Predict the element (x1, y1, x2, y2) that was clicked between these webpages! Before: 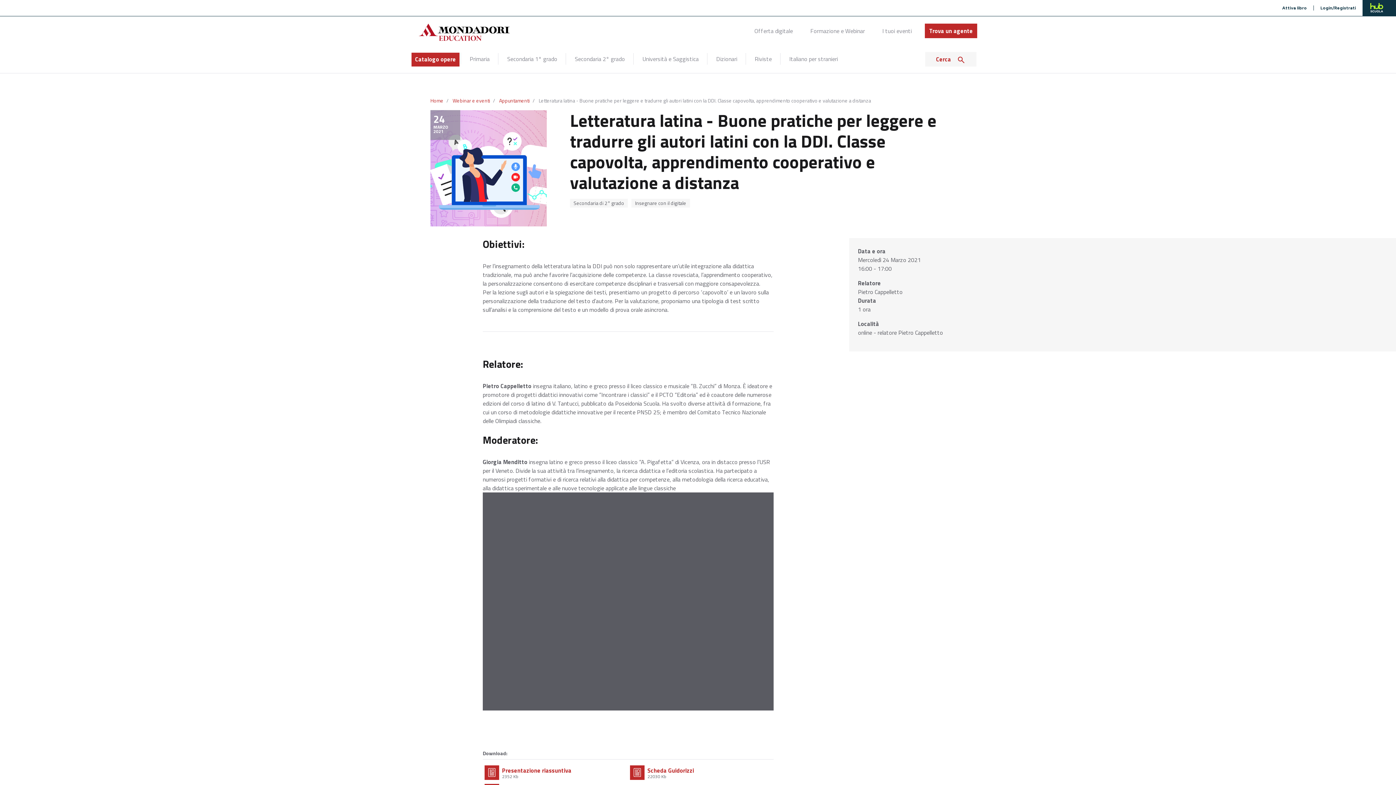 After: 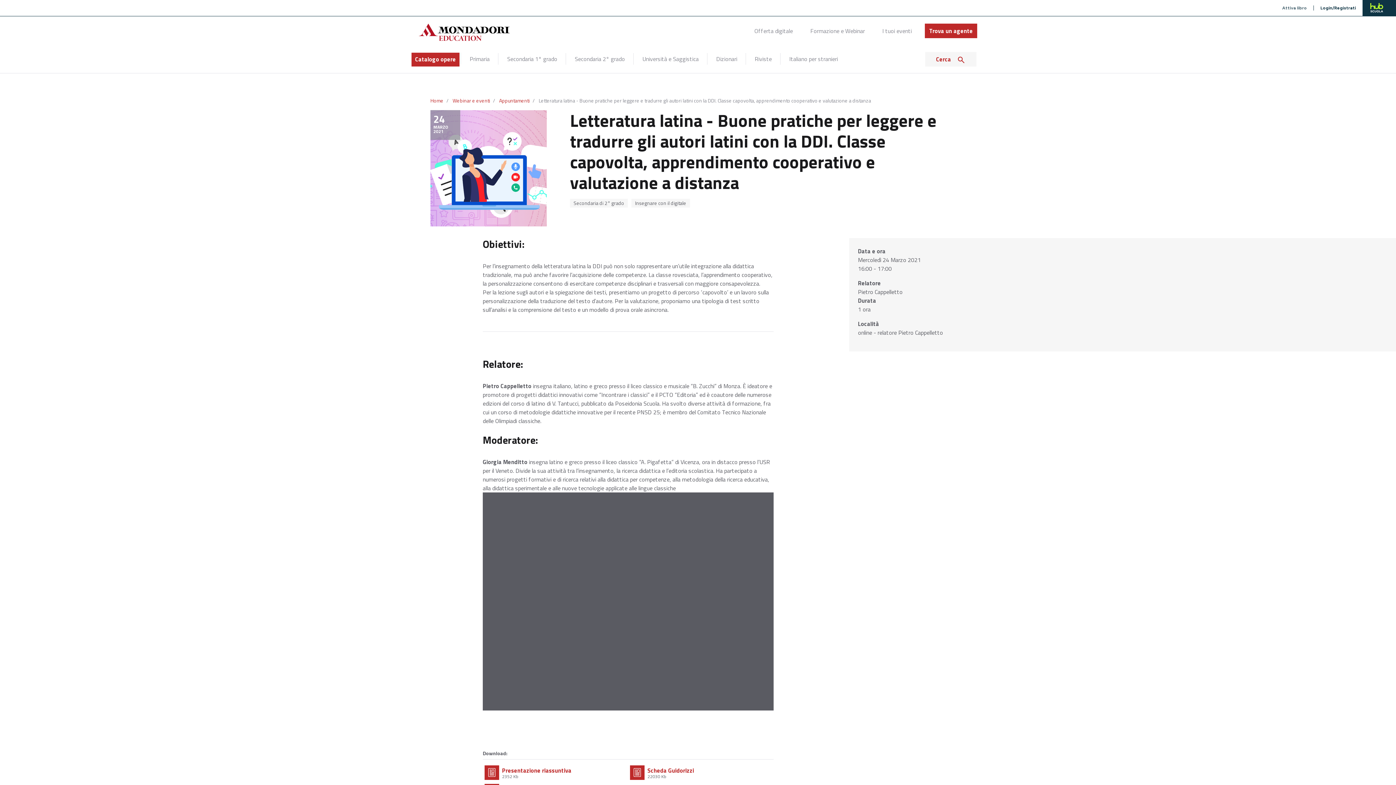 Action: bbox: (1276, 5, 1313, 10) label: Attiva libro